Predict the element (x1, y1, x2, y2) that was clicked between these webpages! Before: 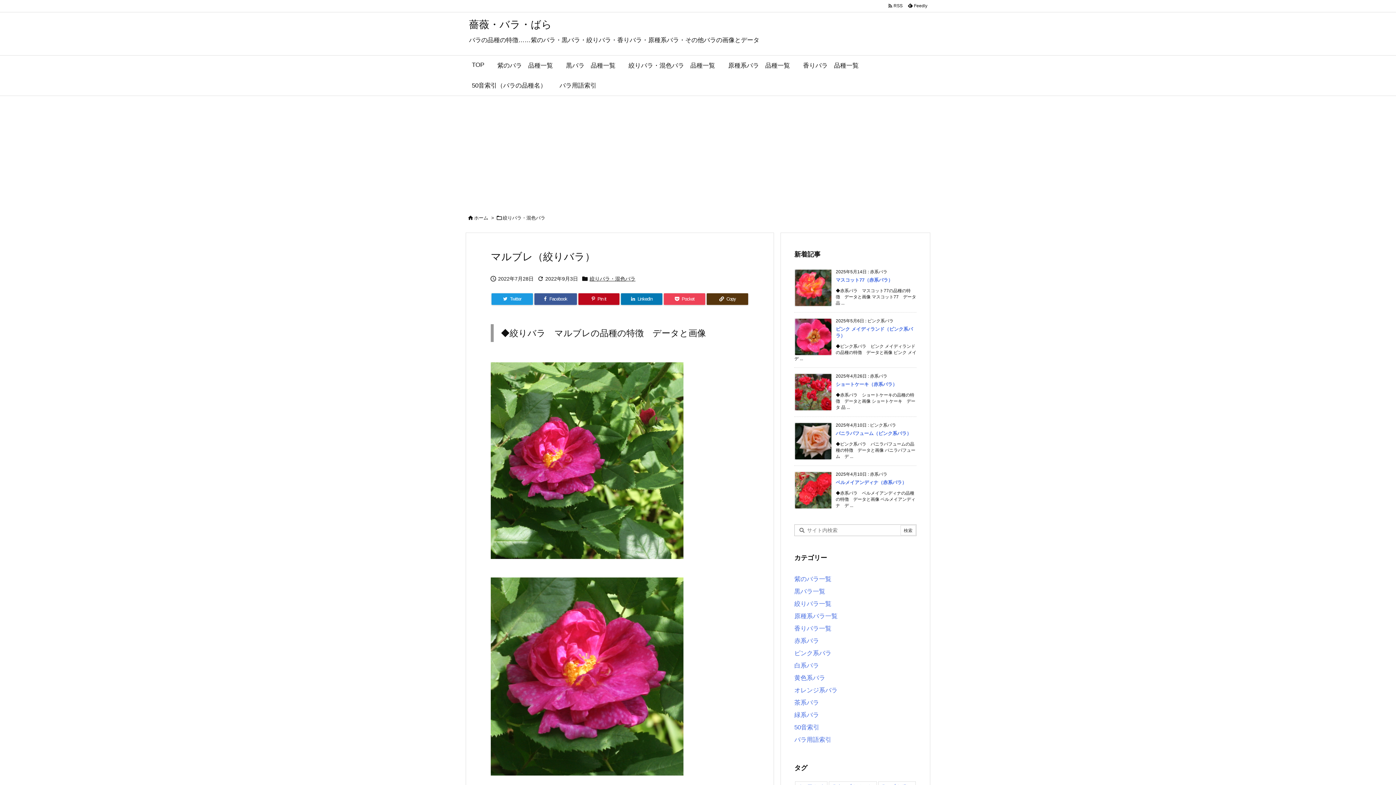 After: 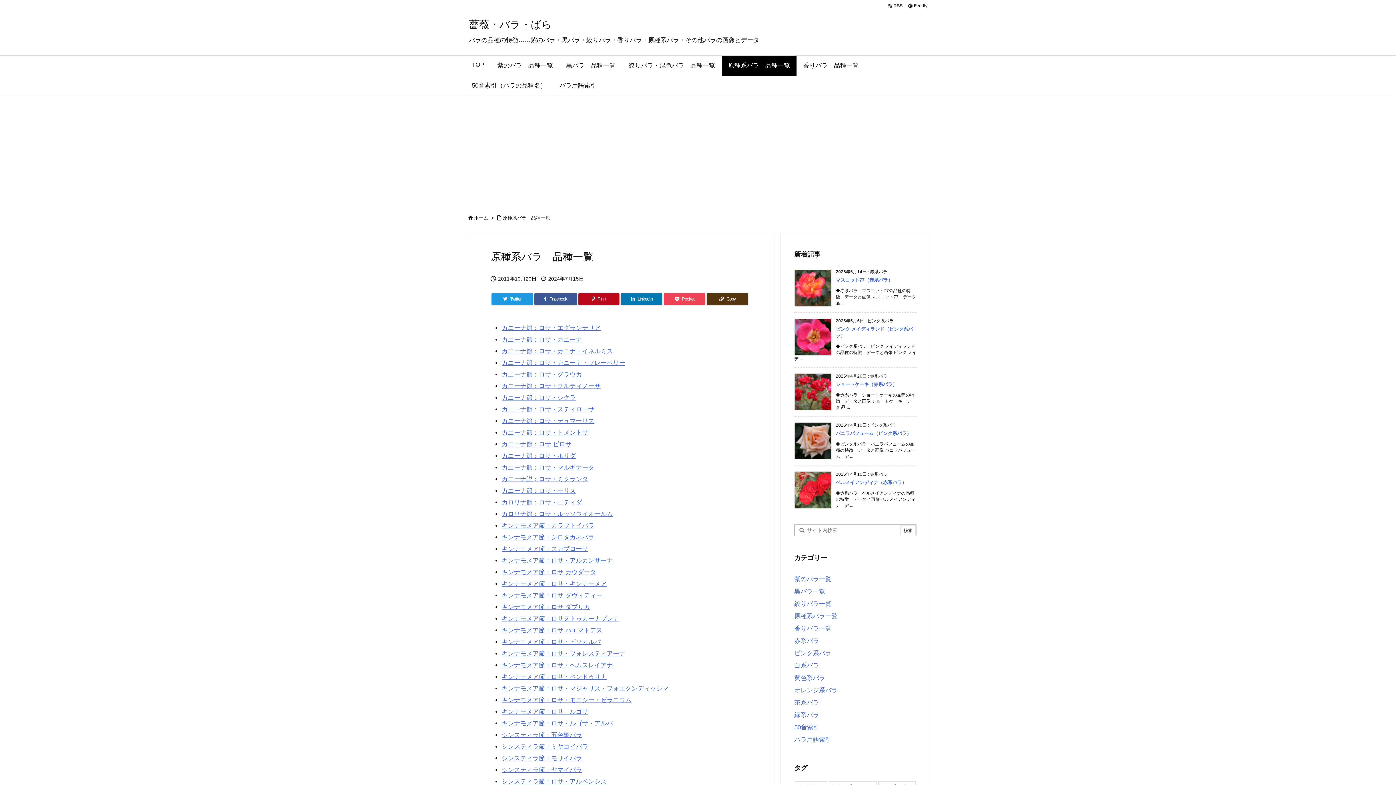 Action: label: 原種系バラ一覧 bbox: (794, 613, 837, 620)